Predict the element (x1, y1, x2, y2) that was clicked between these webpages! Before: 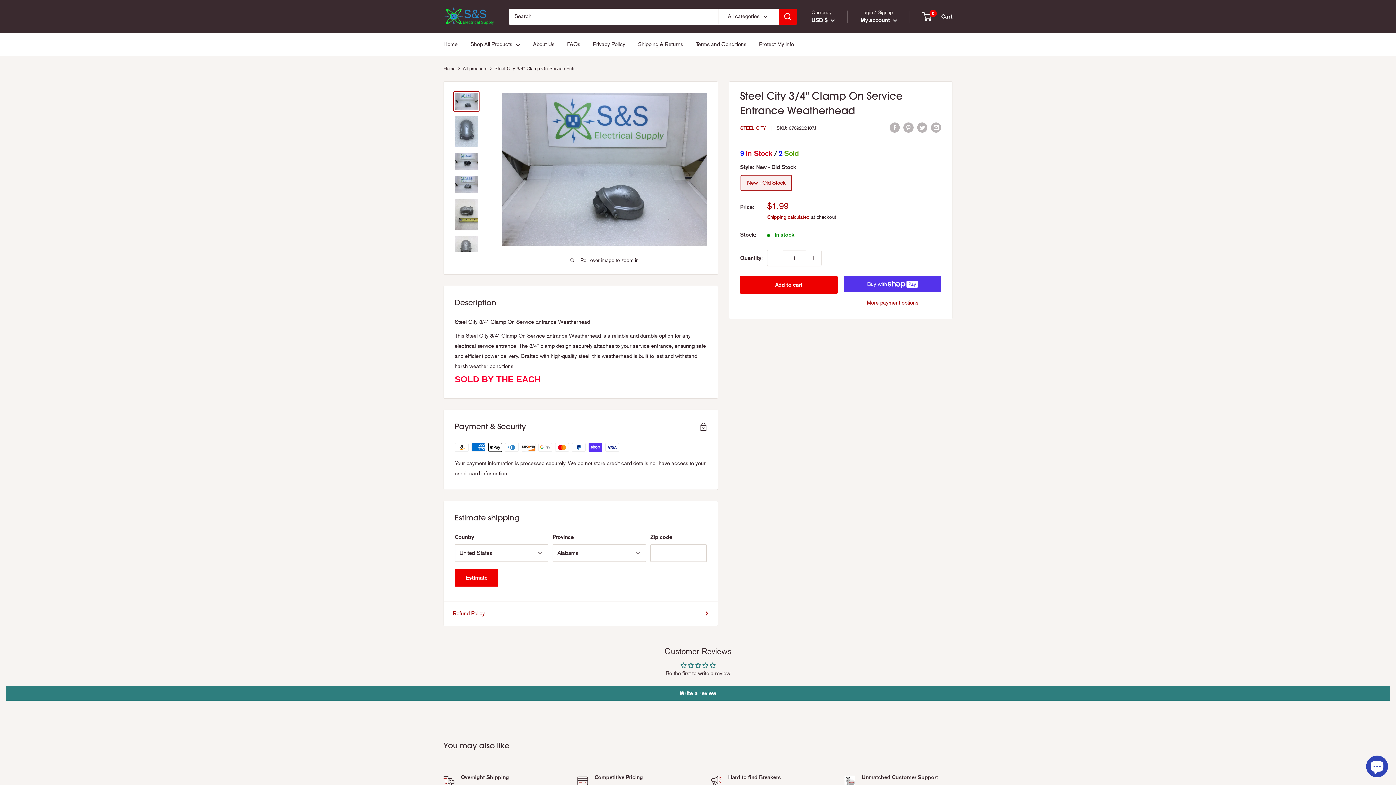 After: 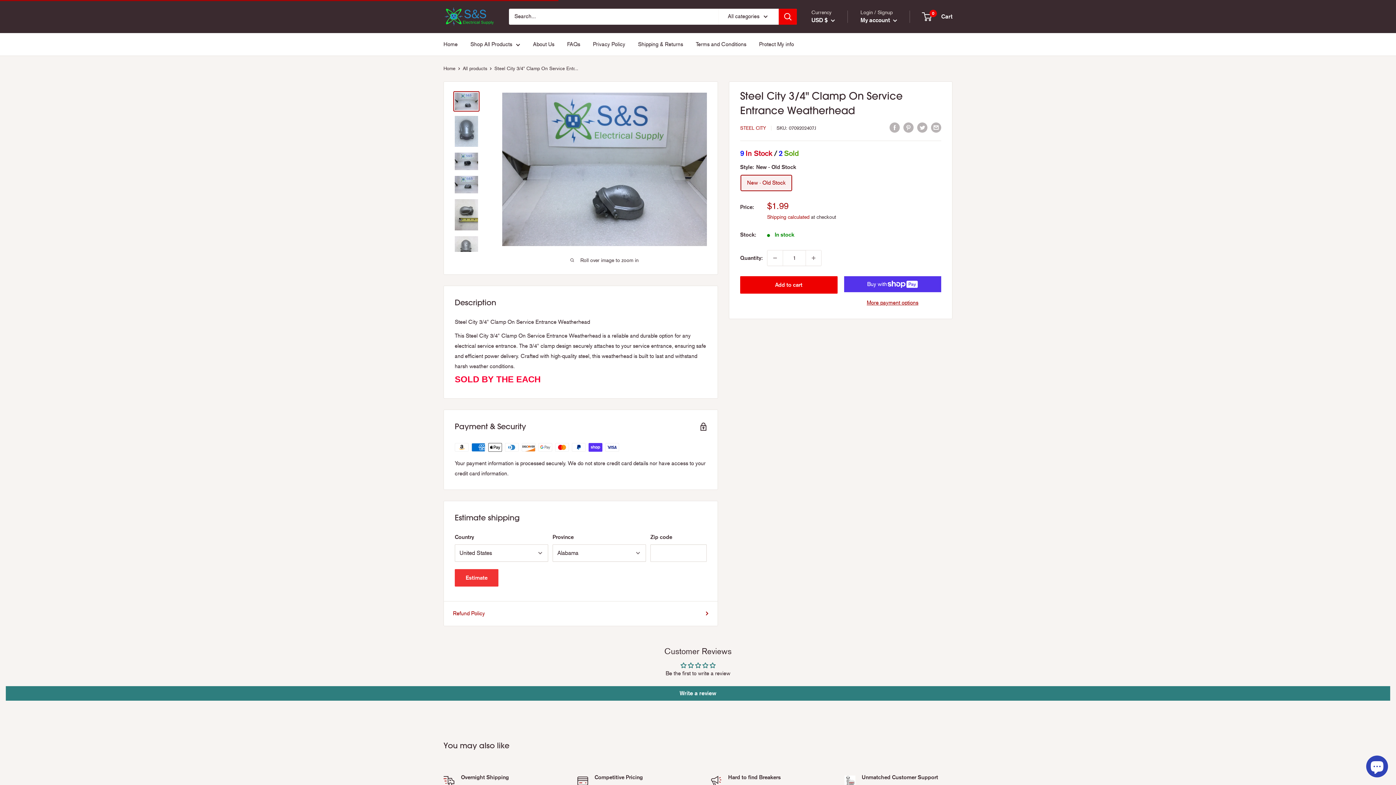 Action: bbox: (454, 569, 498, 586) label: Estimate